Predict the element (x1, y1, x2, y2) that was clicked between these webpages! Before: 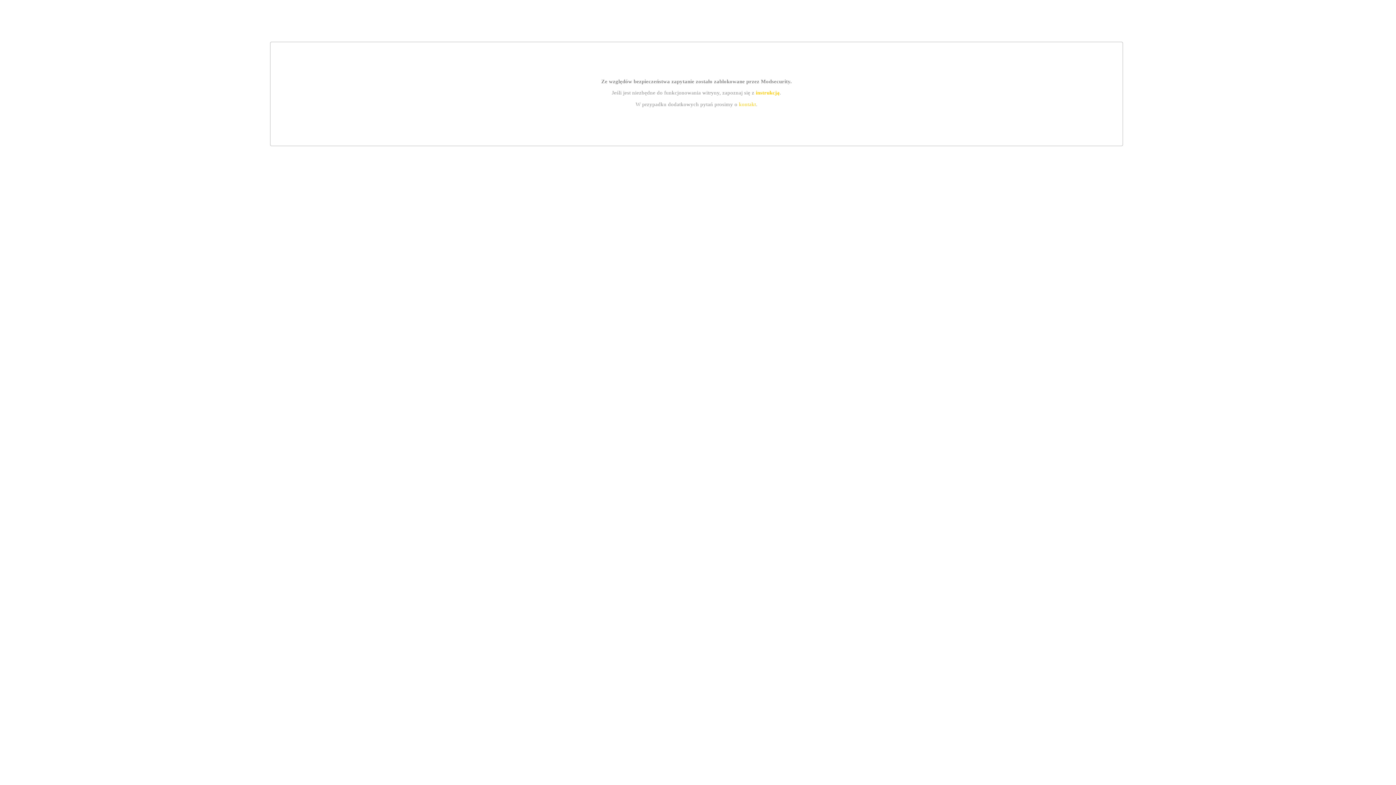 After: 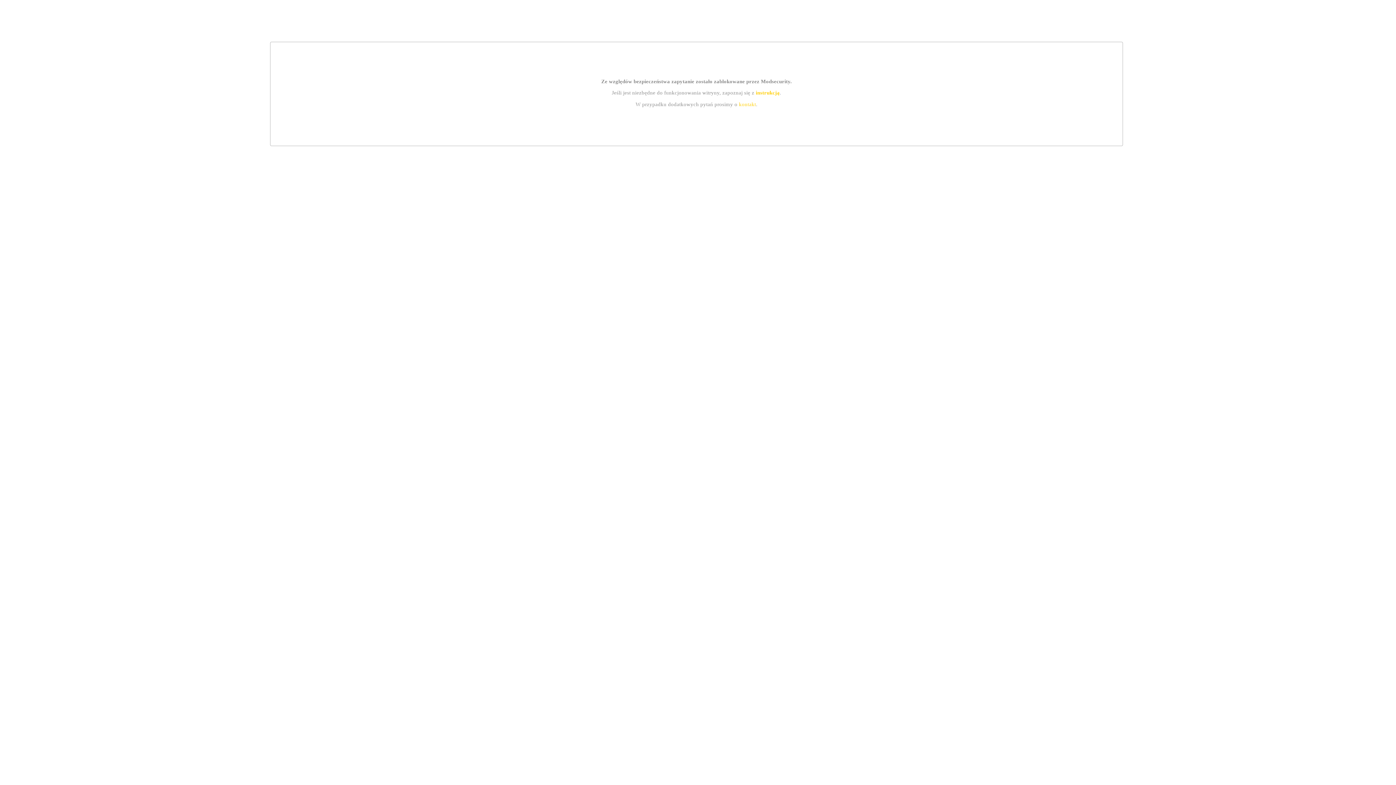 Action: label: instrukcją bbox: (755, 89, 779, 95)